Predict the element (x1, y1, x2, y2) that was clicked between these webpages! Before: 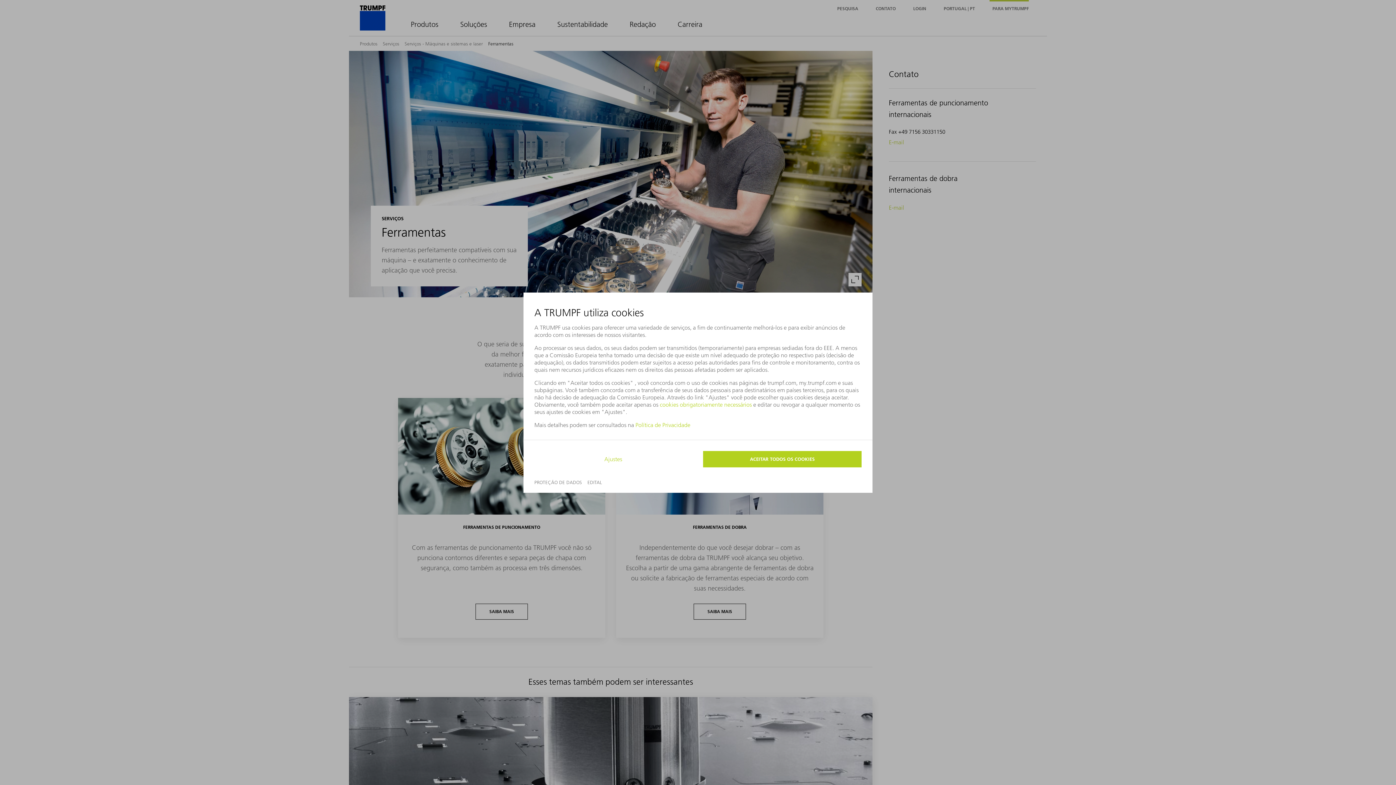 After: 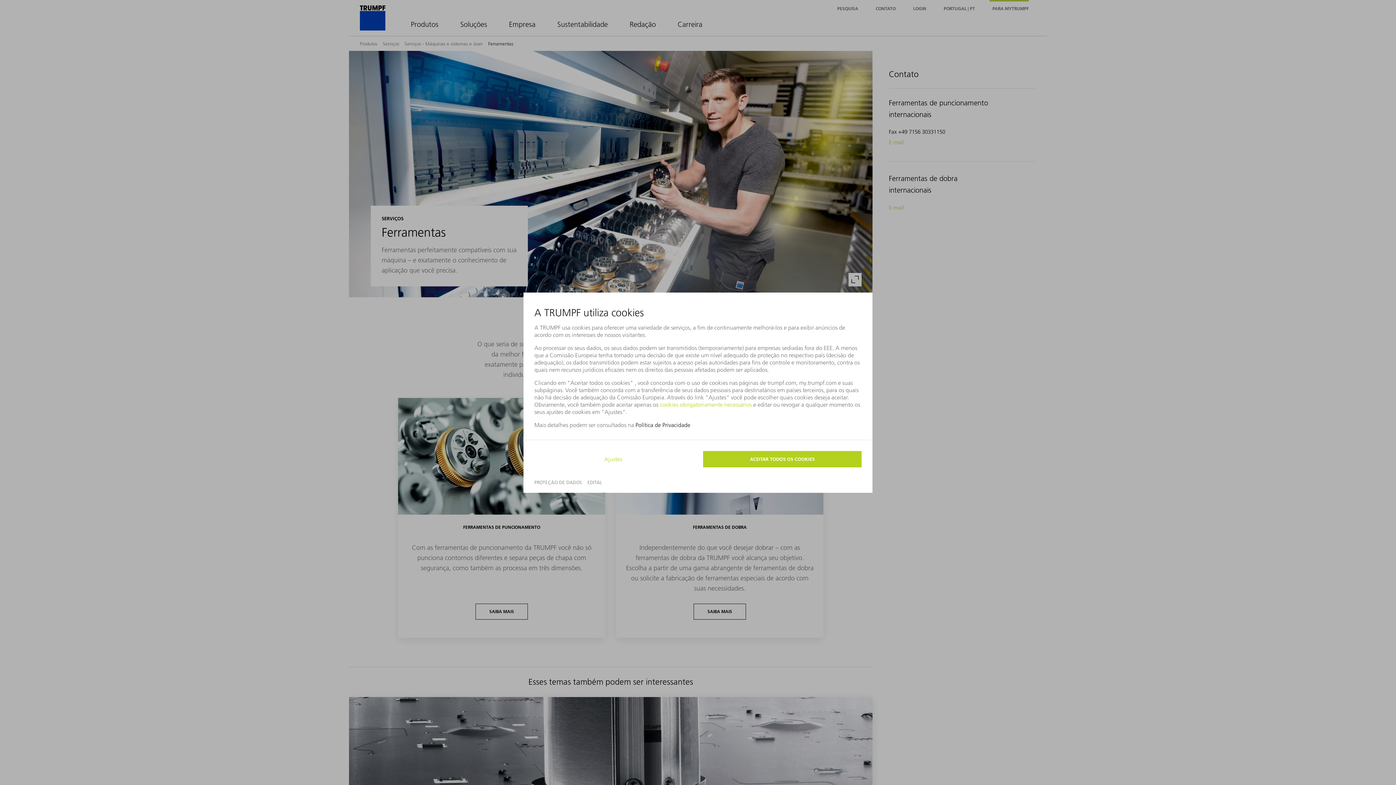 Action: label: Política de Privacidade bbox: (635, 421, 690, 428)